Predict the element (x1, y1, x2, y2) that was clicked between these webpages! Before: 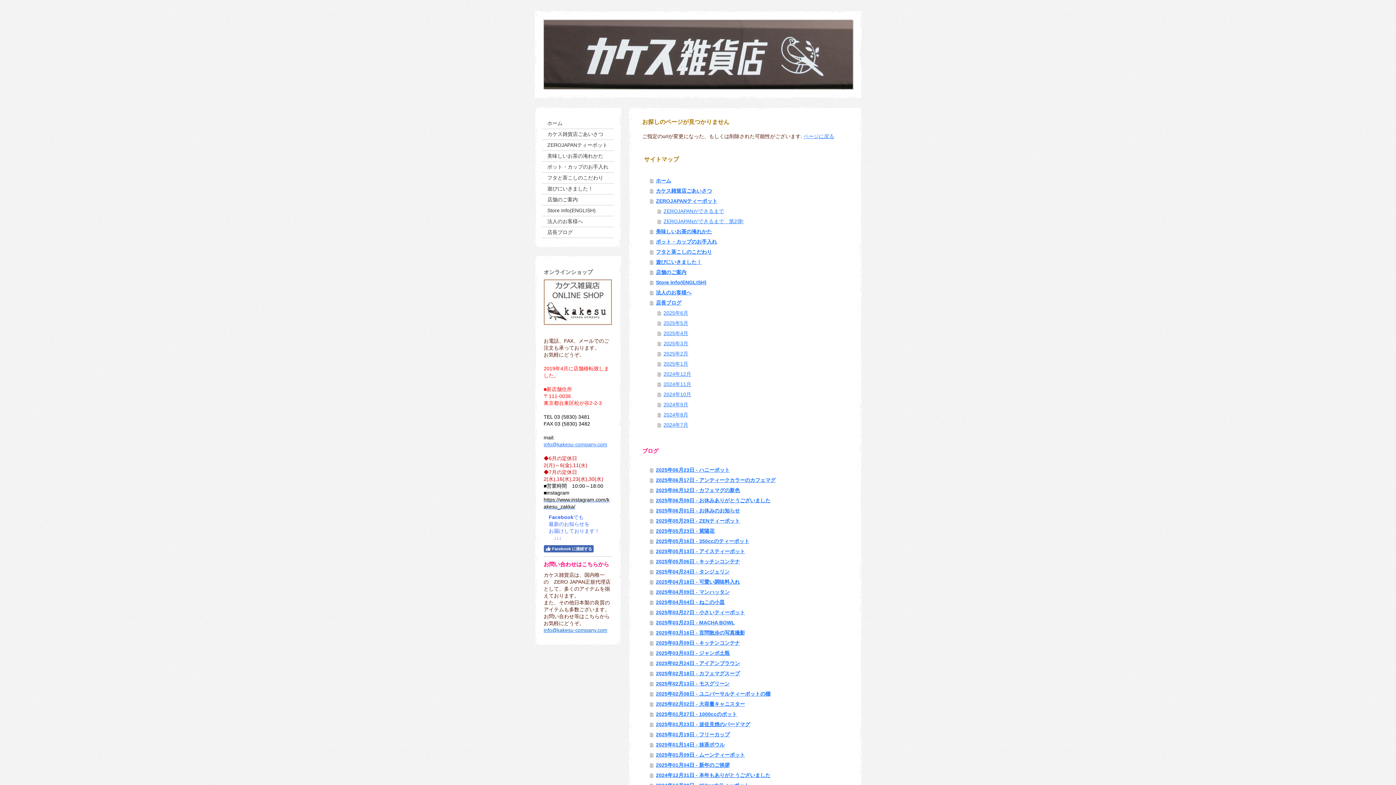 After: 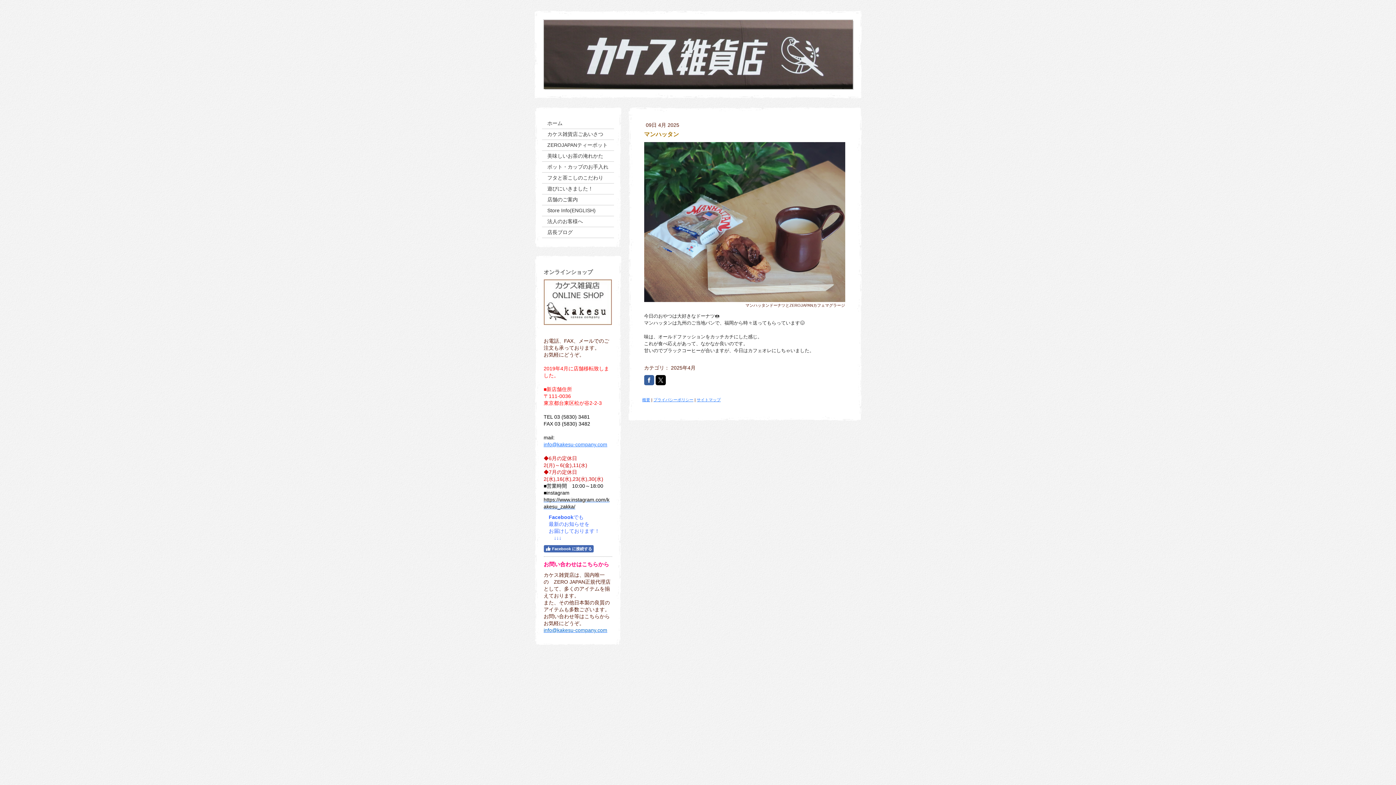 Action: label: 2025年04月09日 - マンハッタン bbox: (650, 587, 847, 597)